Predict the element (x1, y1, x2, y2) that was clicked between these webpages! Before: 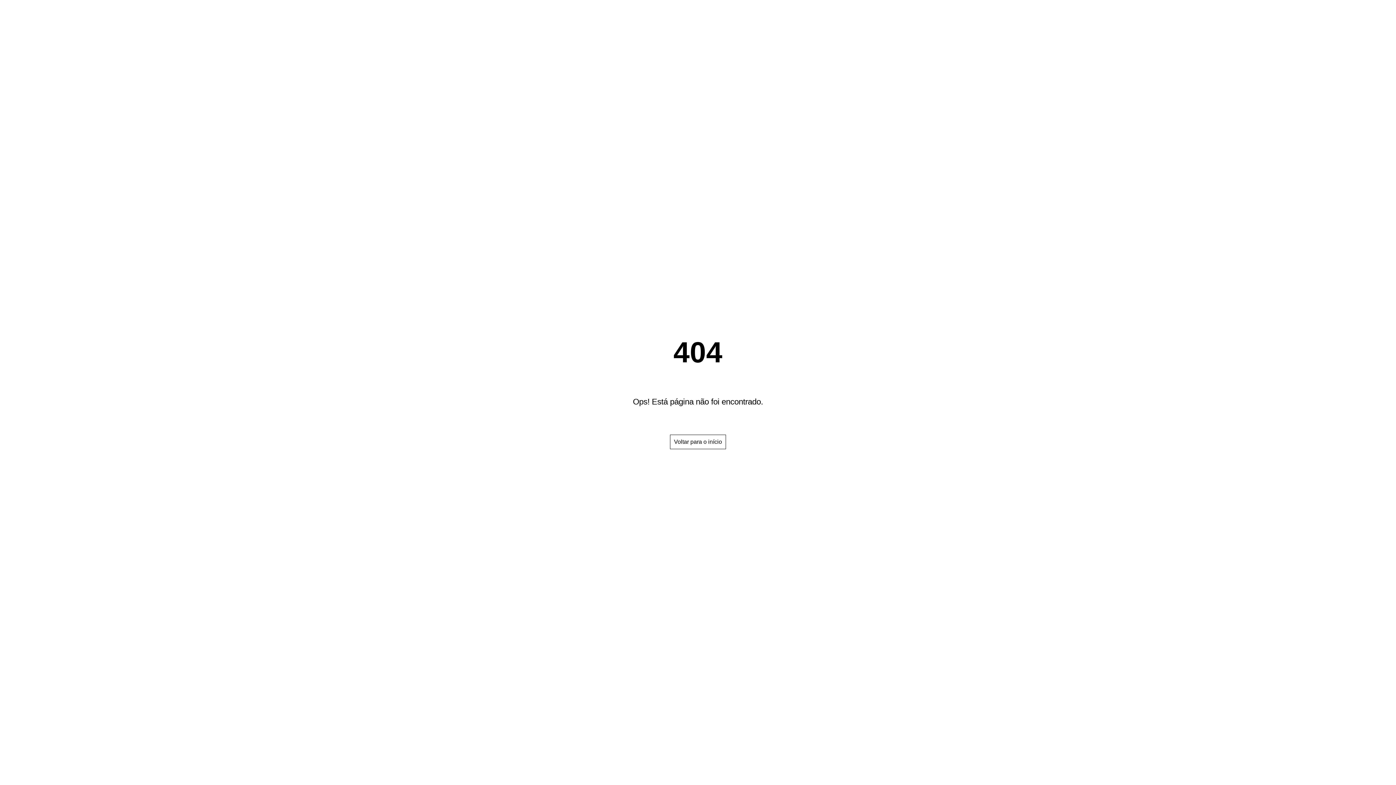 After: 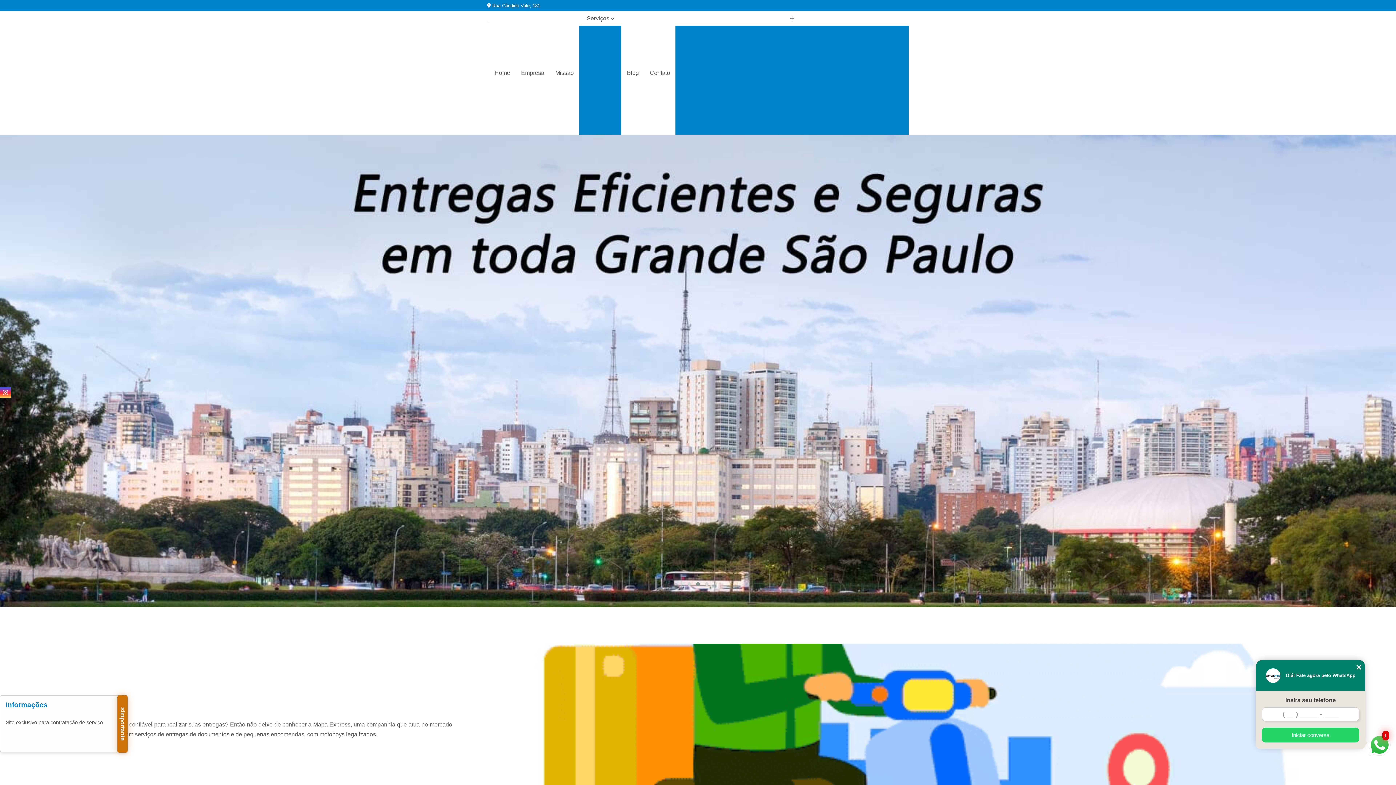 Action: bbox: (670, 434, 726, 449) label: Voltar para o início